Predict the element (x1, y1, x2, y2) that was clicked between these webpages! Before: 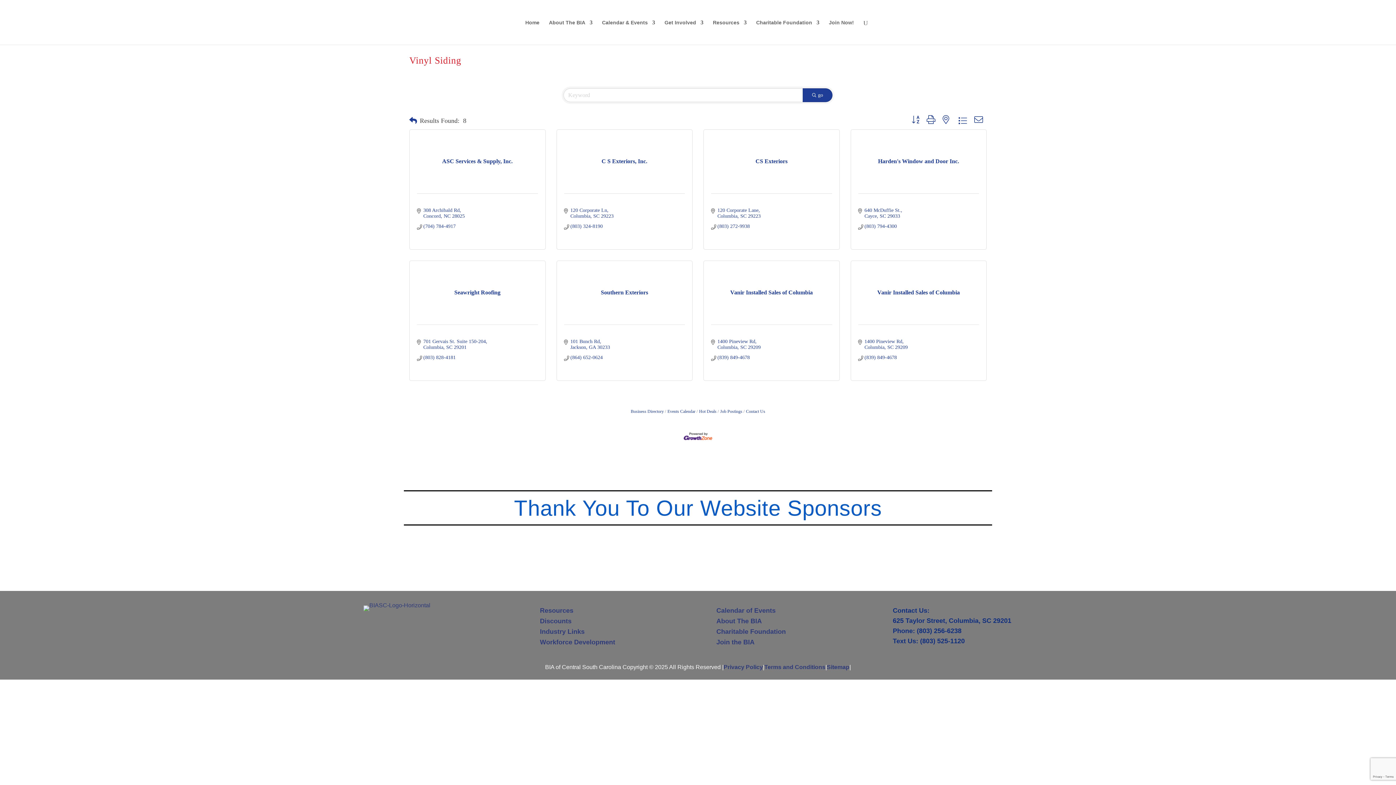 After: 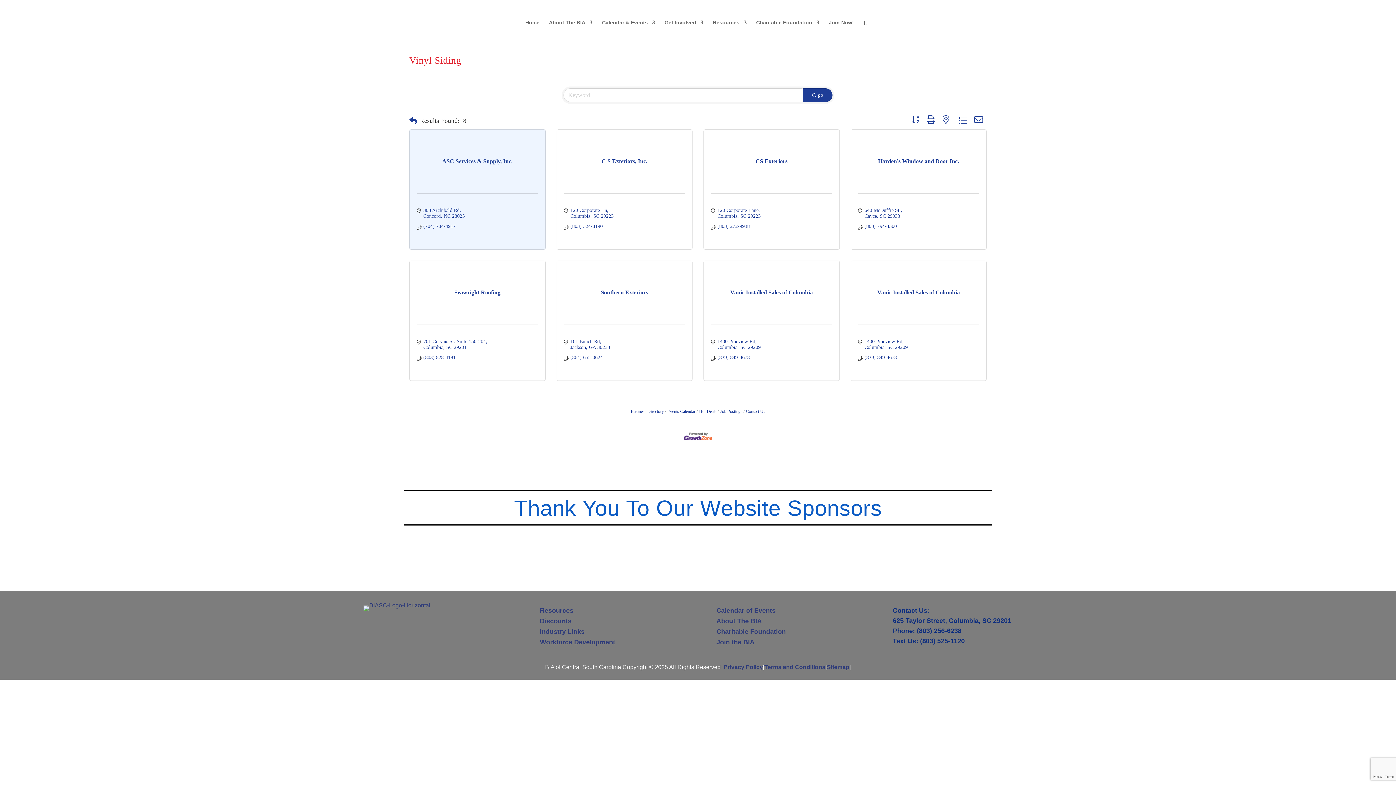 Action: bbox: (417, 156, 538, 166) label: ASC Services & Supply, Inc.